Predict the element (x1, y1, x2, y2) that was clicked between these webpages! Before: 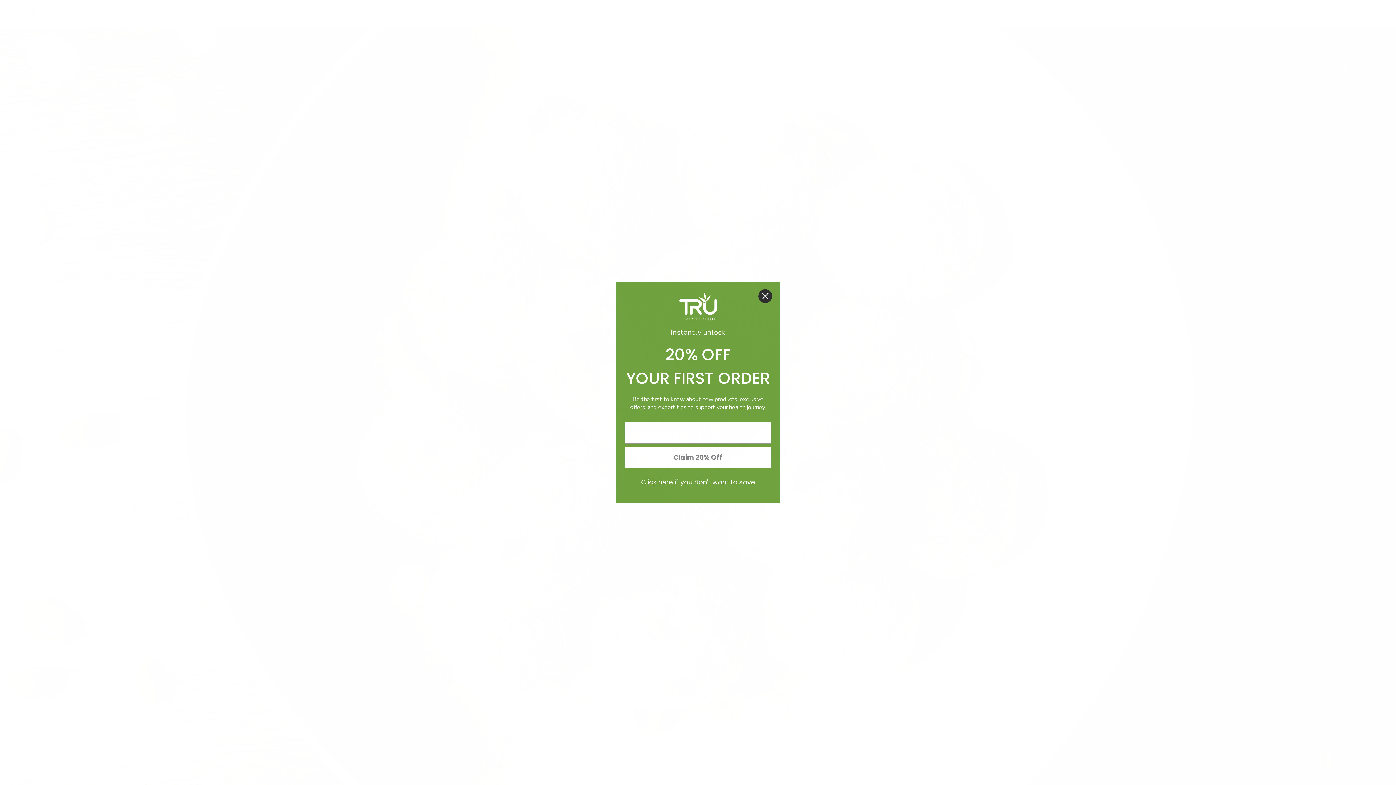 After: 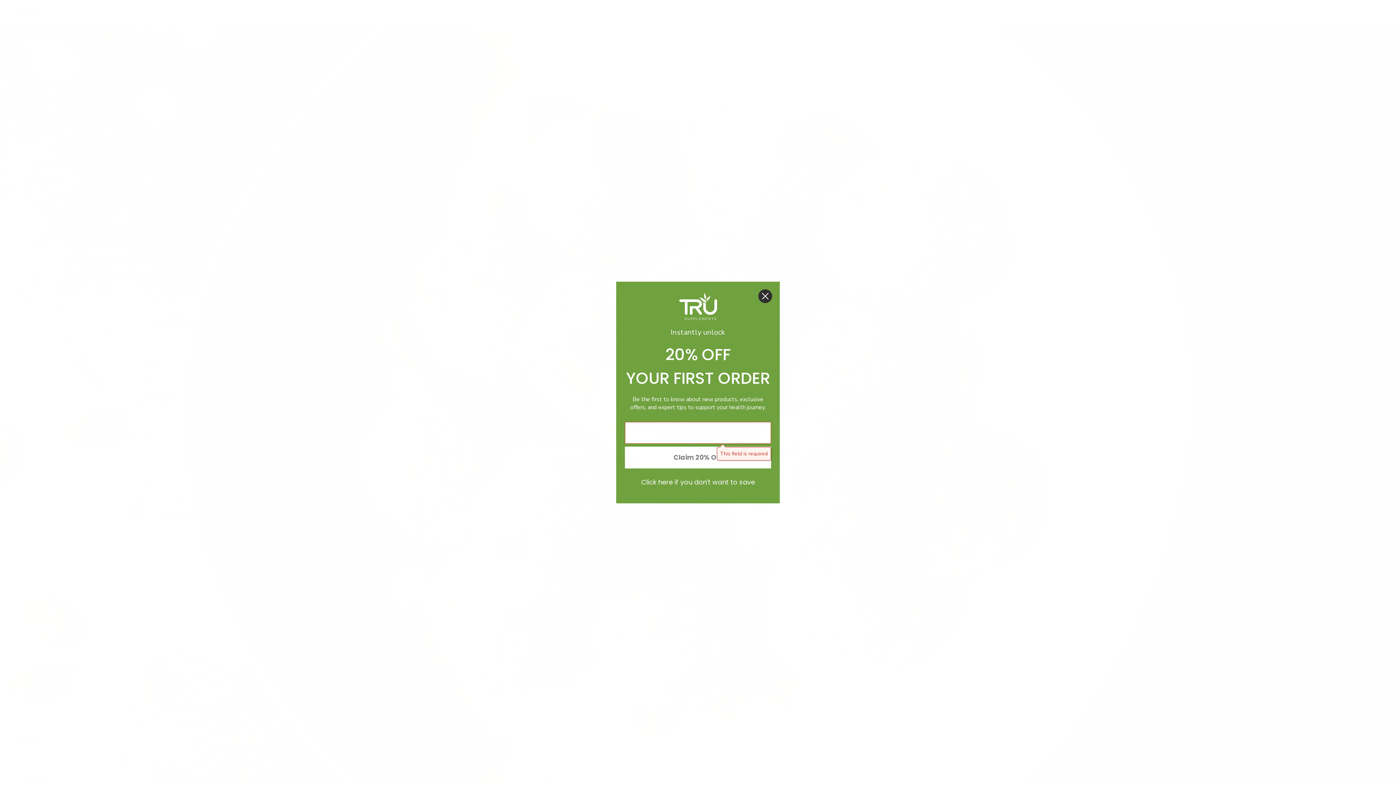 Action: bbox: (625, 446, 771, 468) label: Claim 20% Off